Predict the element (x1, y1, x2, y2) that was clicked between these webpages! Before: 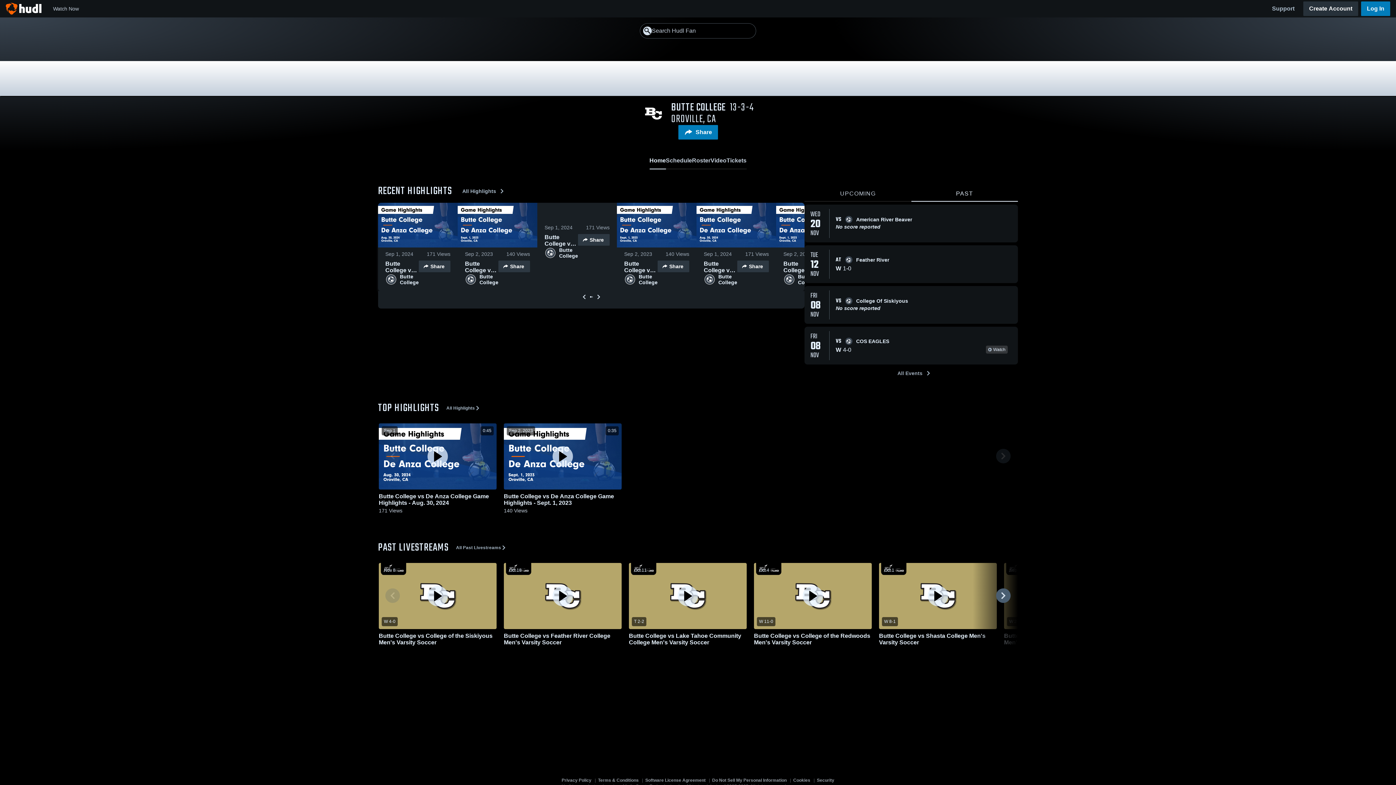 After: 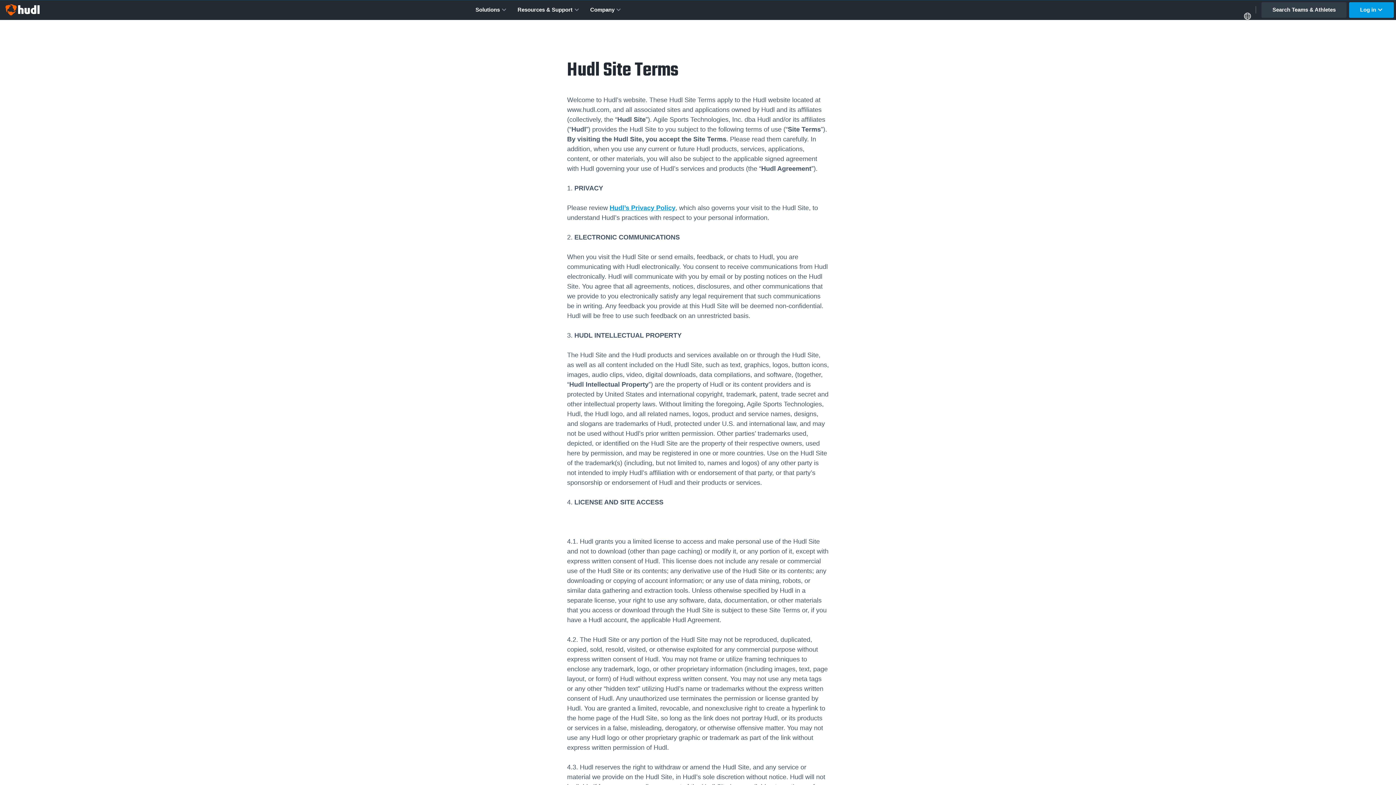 Action: bbox: (598, 778, 638, 786) label: Terms & Conditions